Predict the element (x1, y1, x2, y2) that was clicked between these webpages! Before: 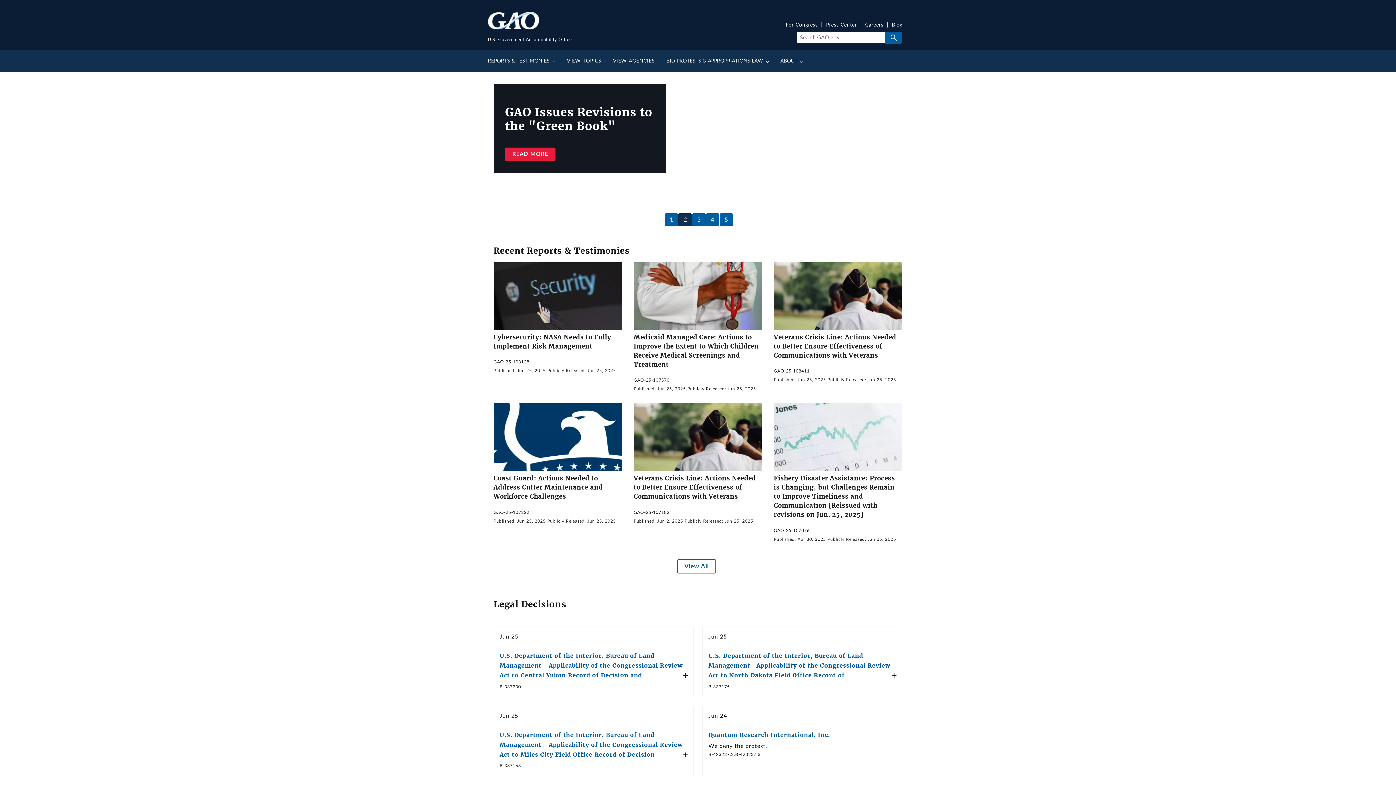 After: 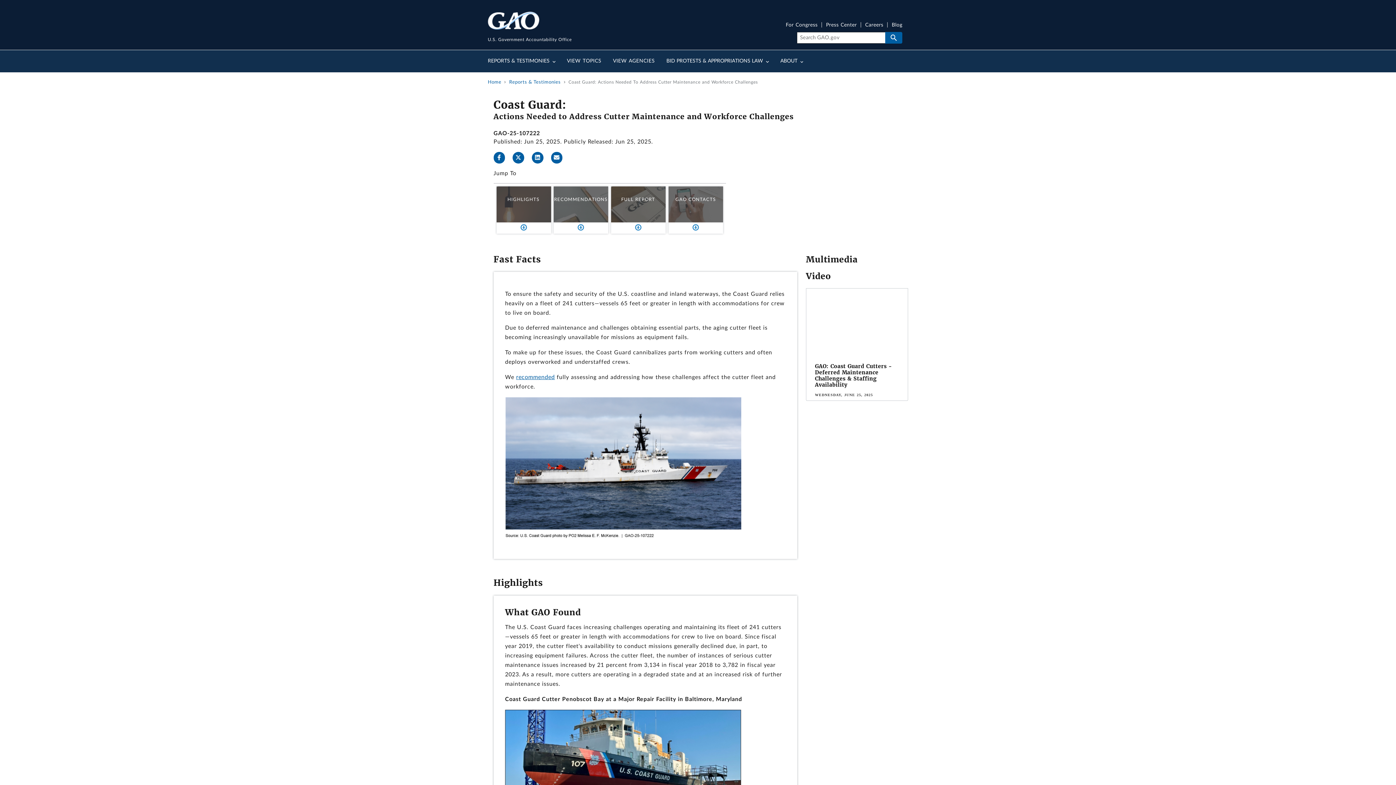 Action: bbox: (493, 466, 622, 472)